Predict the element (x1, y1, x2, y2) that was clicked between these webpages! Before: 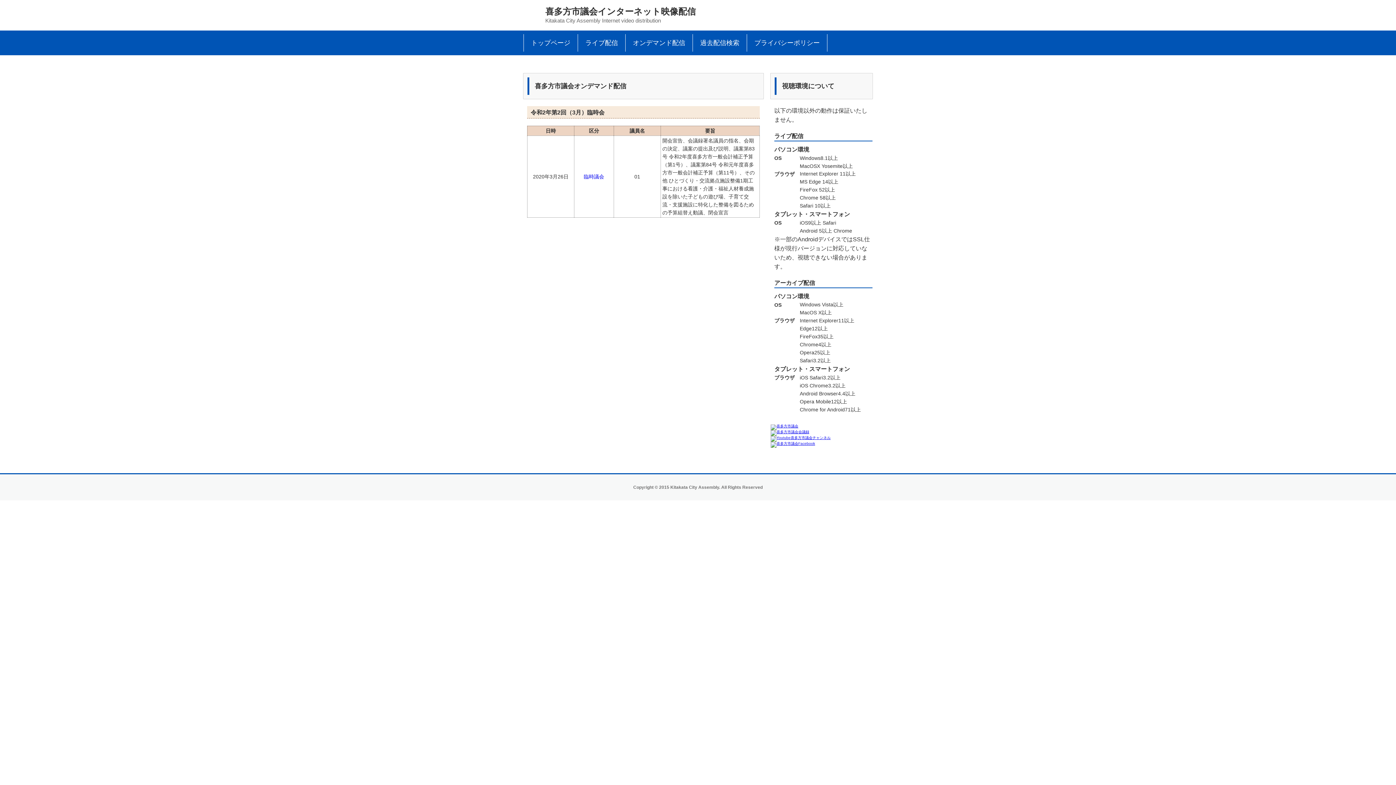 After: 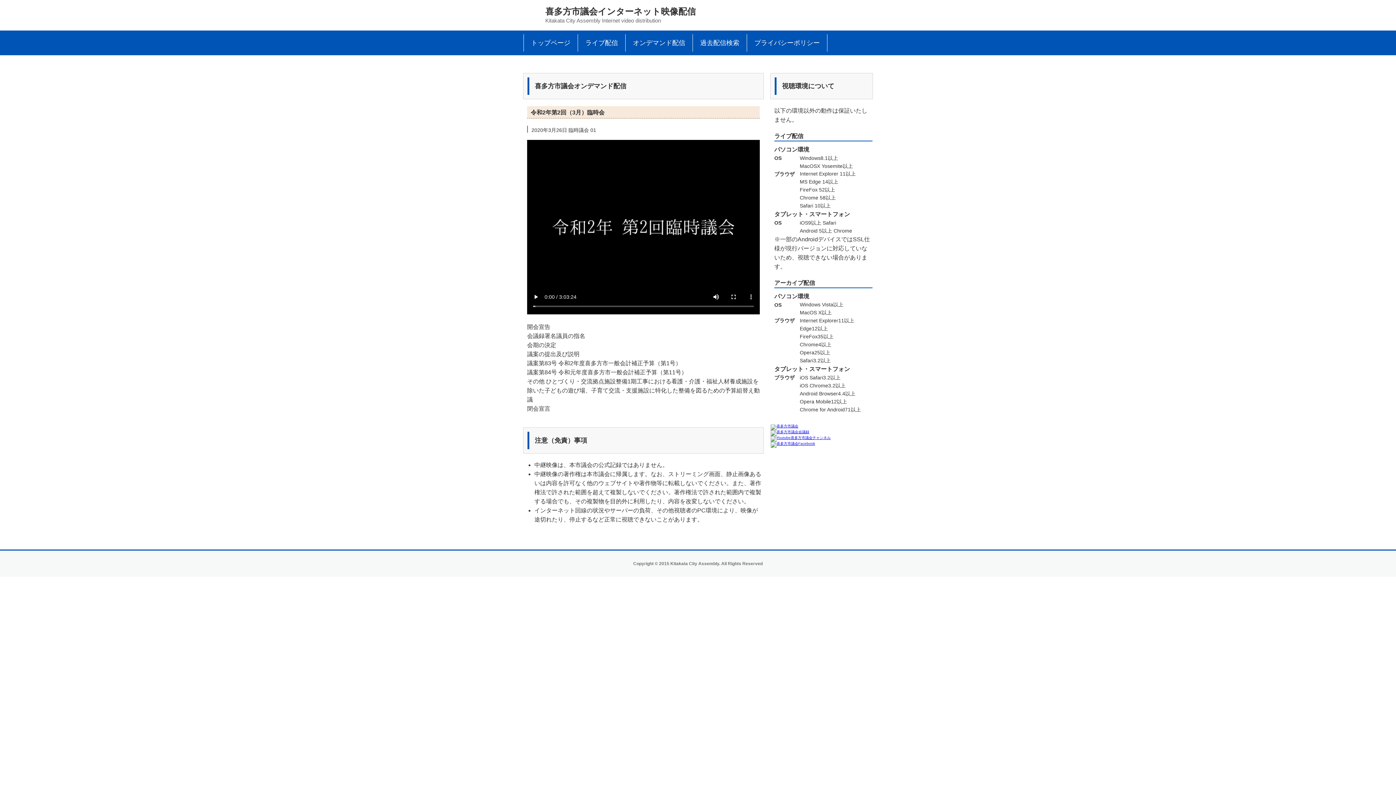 Action: bbox: (576, 172, 612, 180) label: 臨時議会